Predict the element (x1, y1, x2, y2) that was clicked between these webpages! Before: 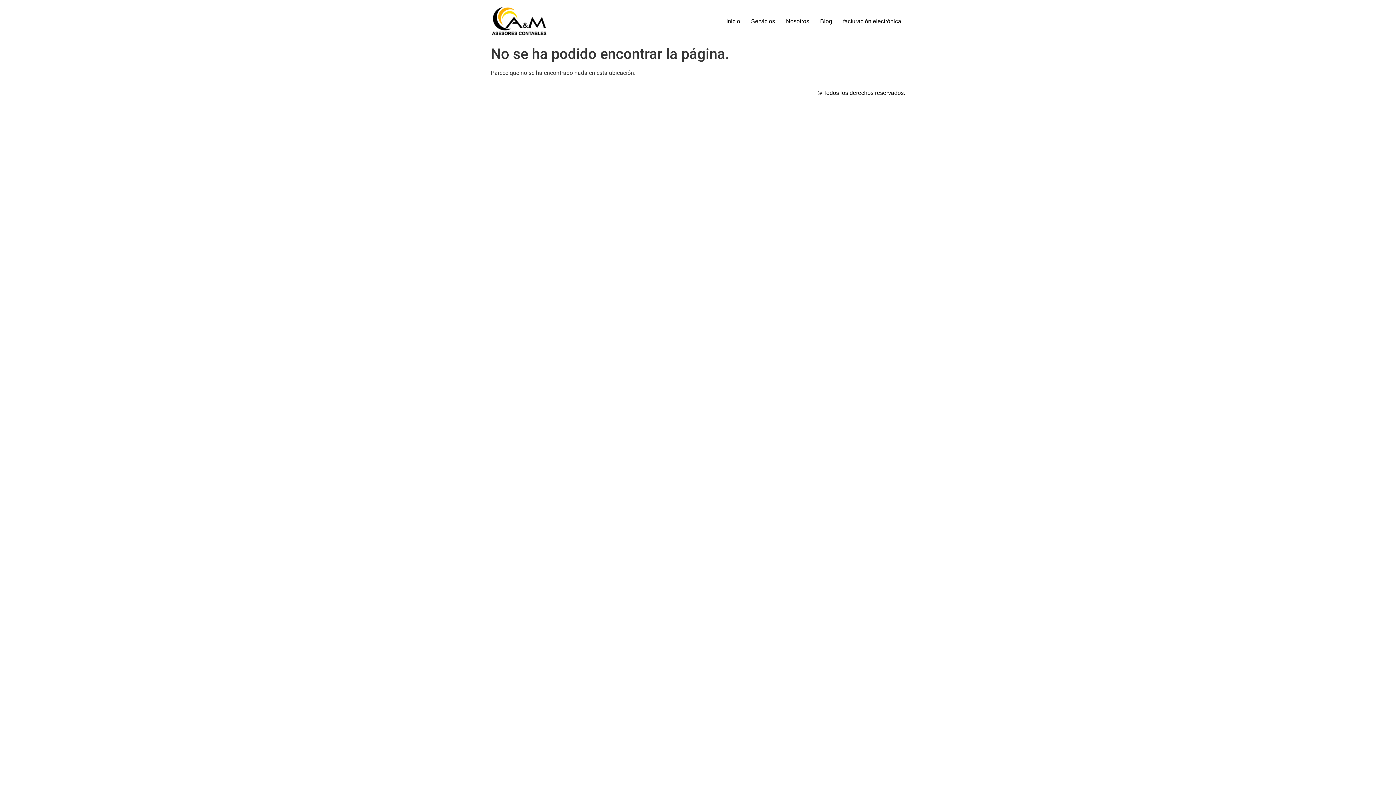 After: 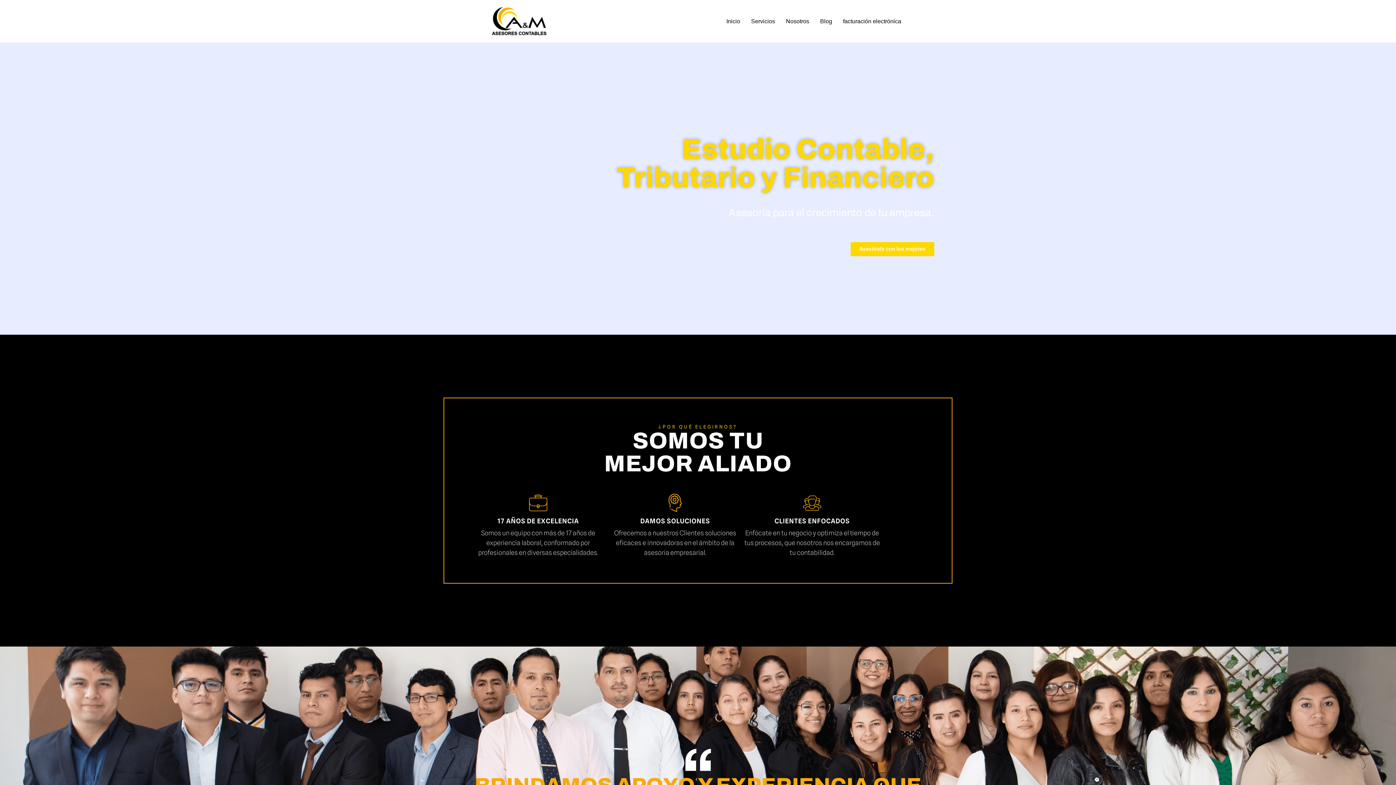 Action: bbox: (489, 5, 549, 36)